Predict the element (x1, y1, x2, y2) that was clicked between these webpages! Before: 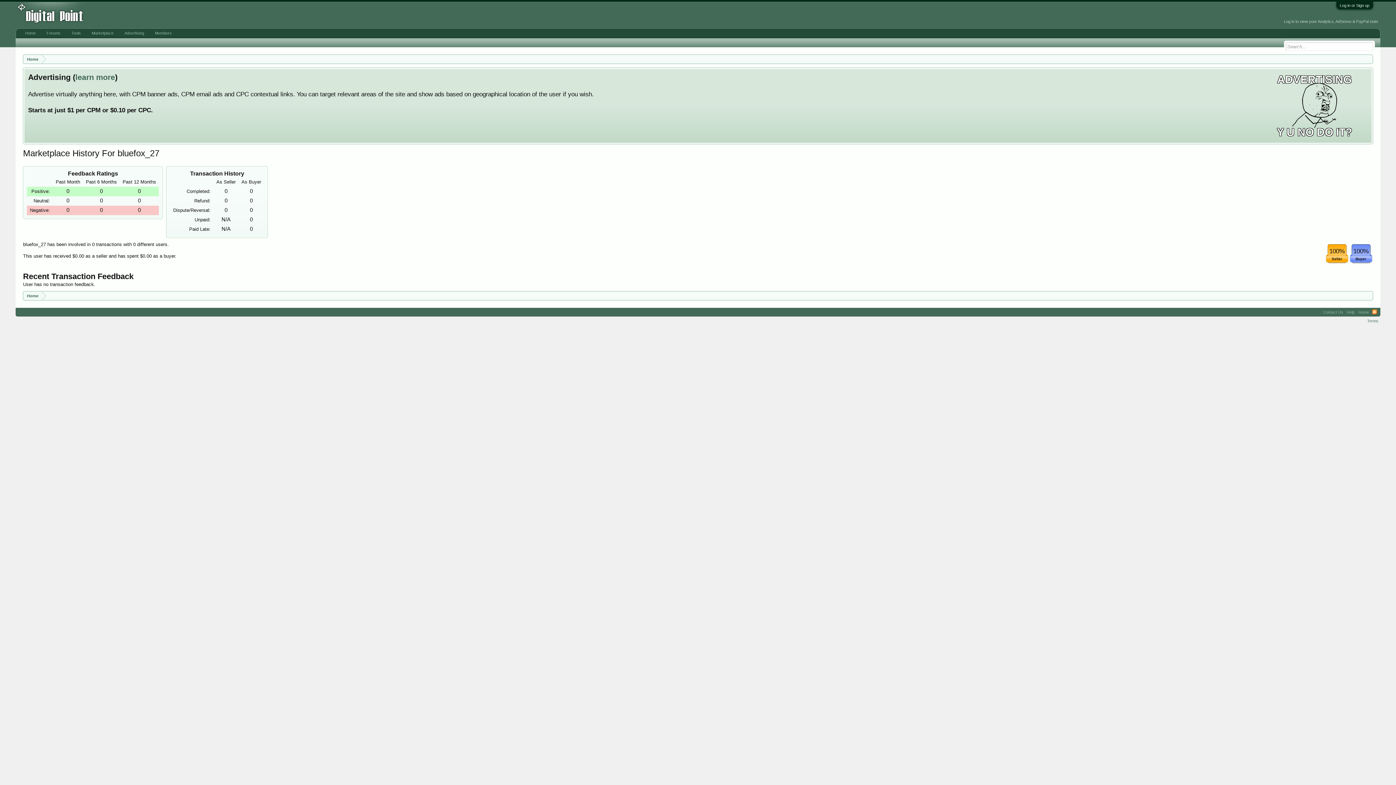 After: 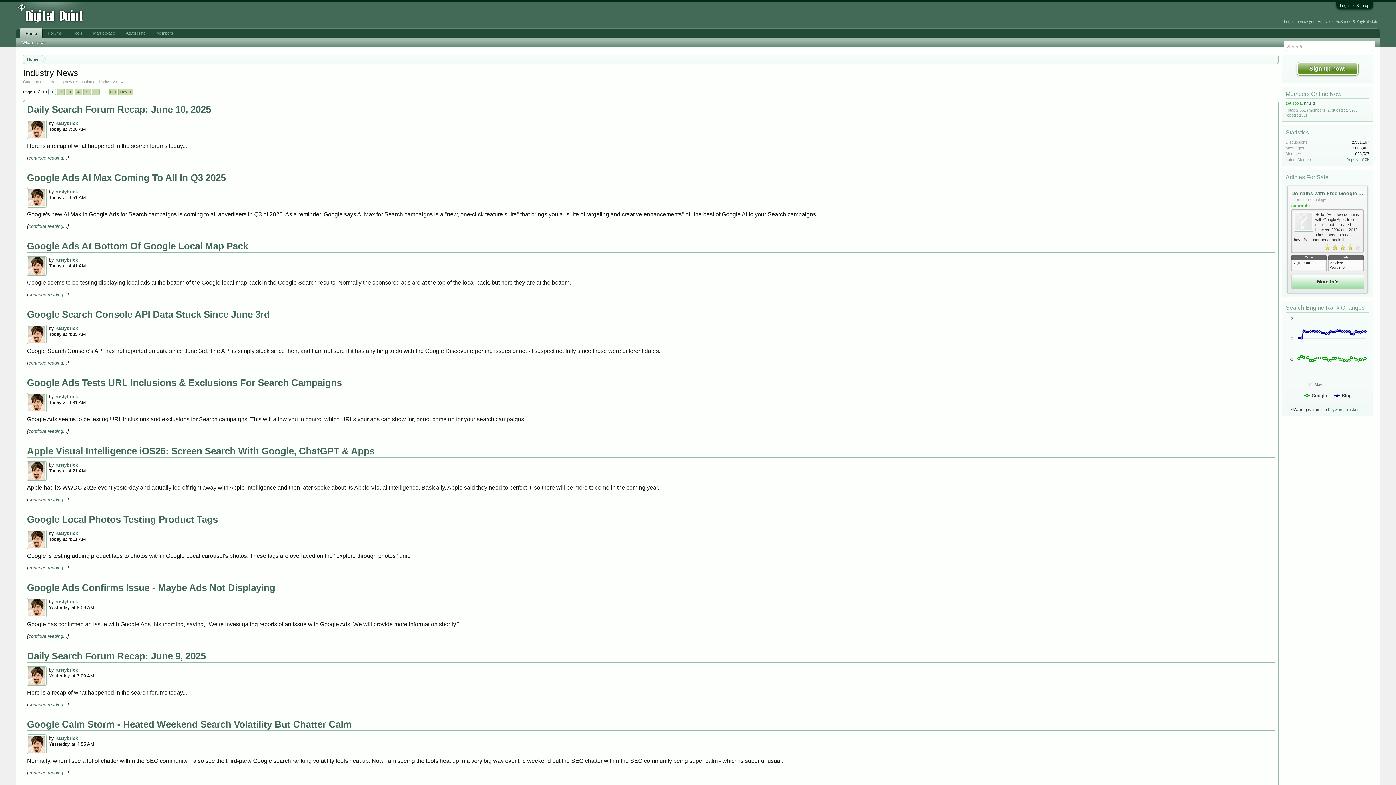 Action: label: Home bbox: (19, 28, 41, 37)